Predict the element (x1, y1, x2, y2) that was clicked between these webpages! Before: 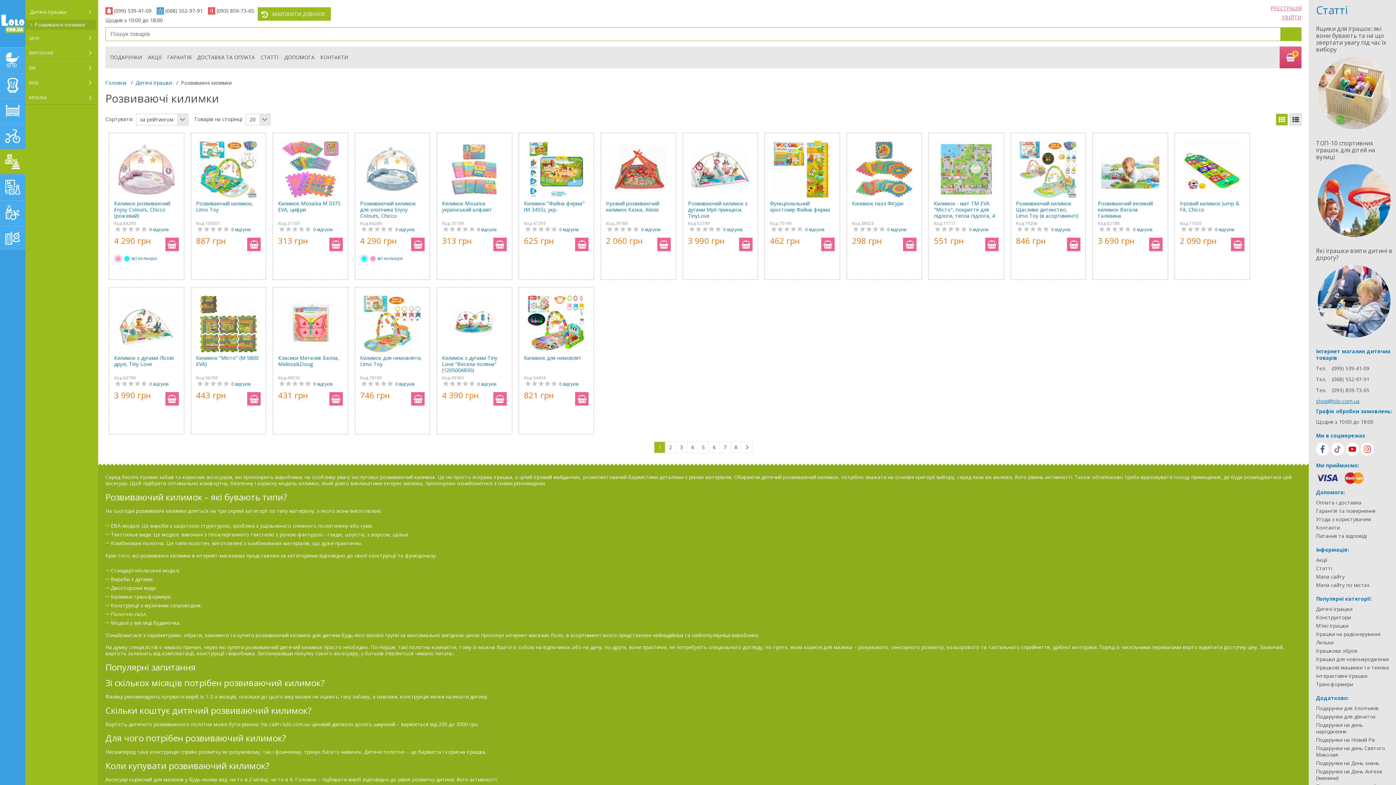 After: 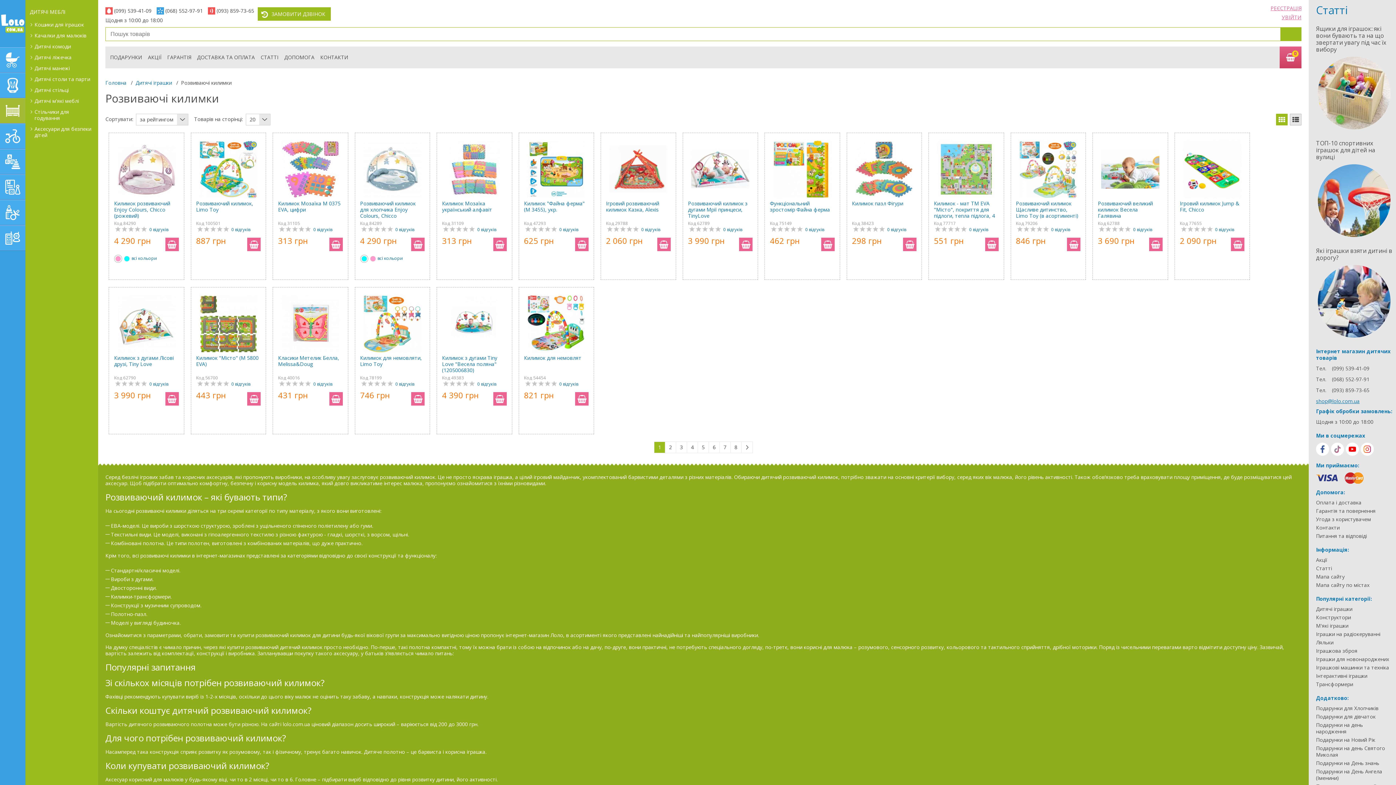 Action: bbox: (0, 98, 25, 123) label: ДИТЯЧІ МЕБЛІ